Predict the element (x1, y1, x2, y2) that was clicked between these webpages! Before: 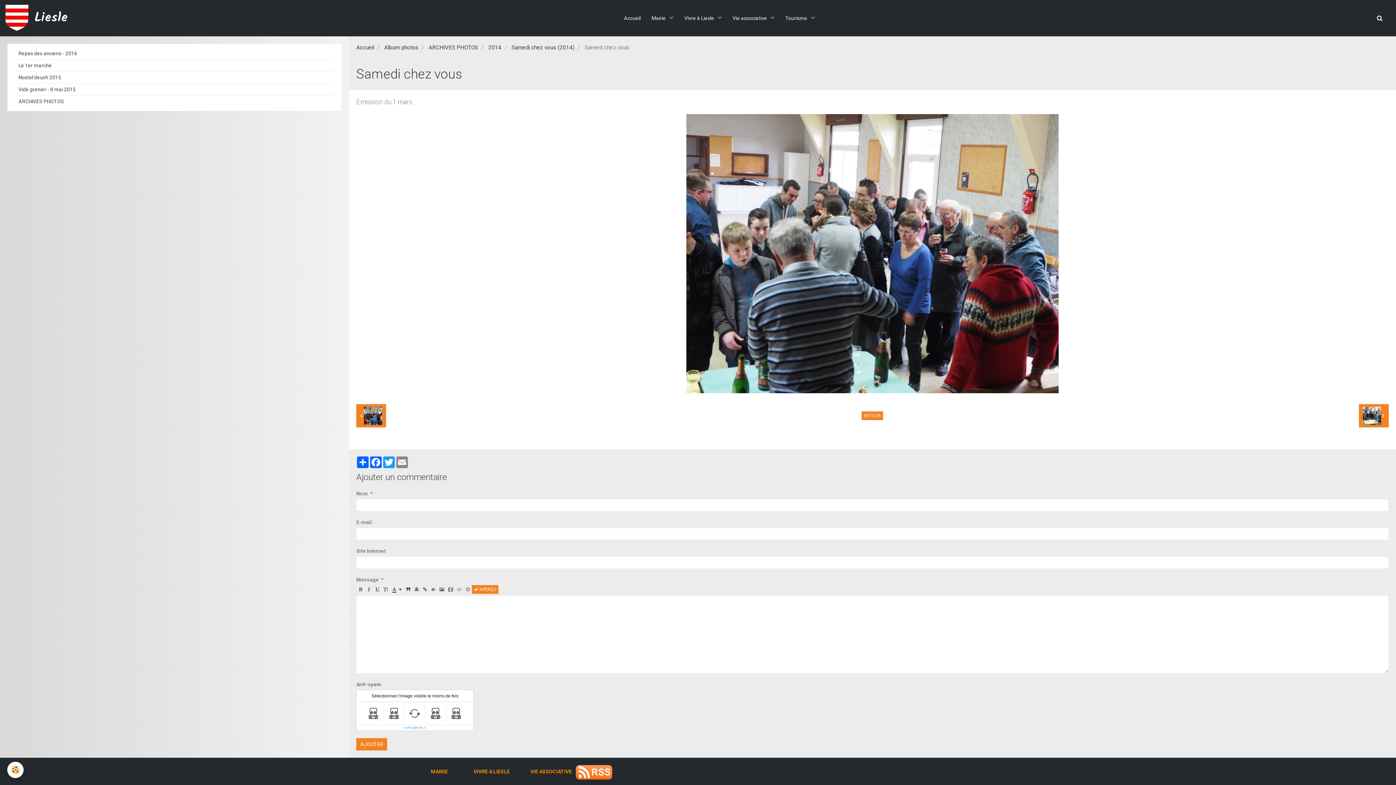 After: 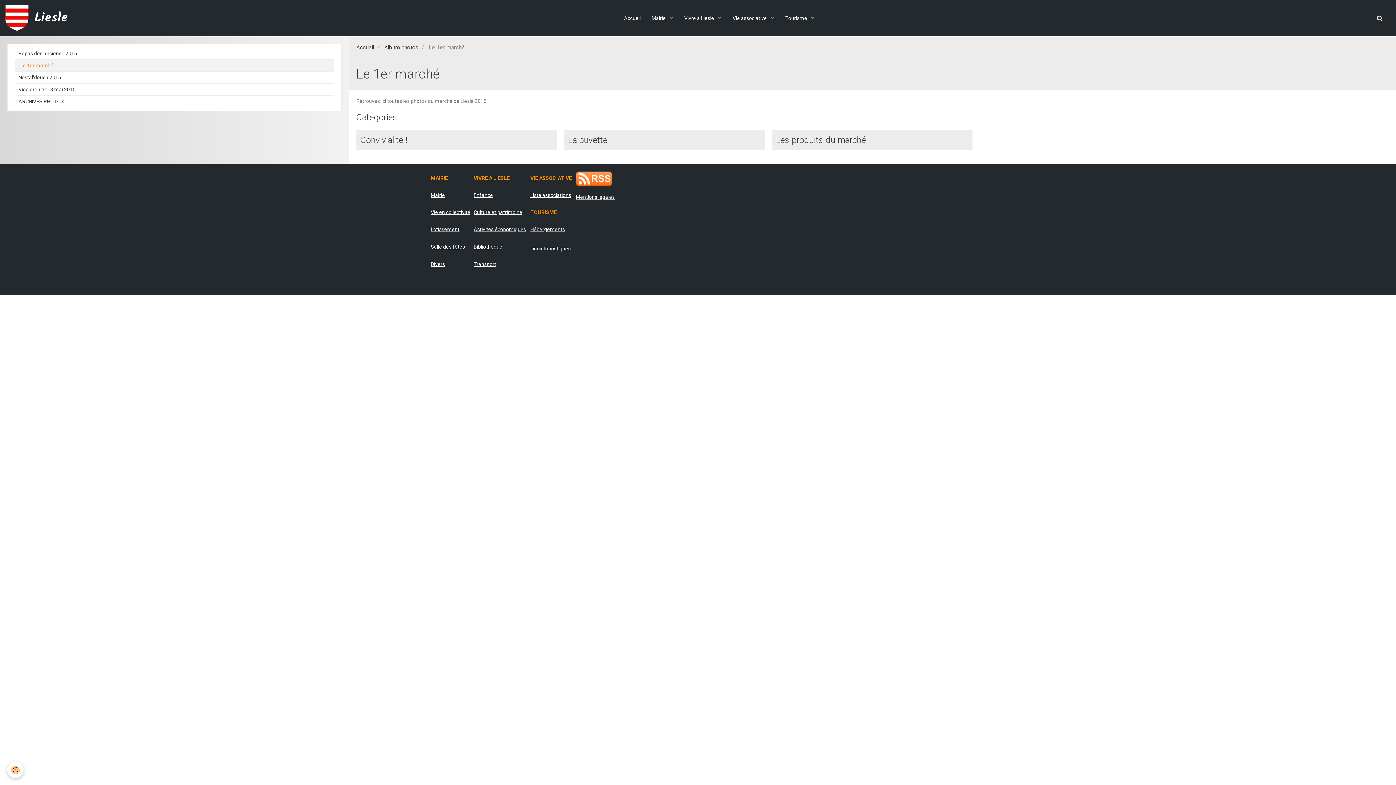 Action: label: Le 1er marché bbox: (14, 59, 334, 71)